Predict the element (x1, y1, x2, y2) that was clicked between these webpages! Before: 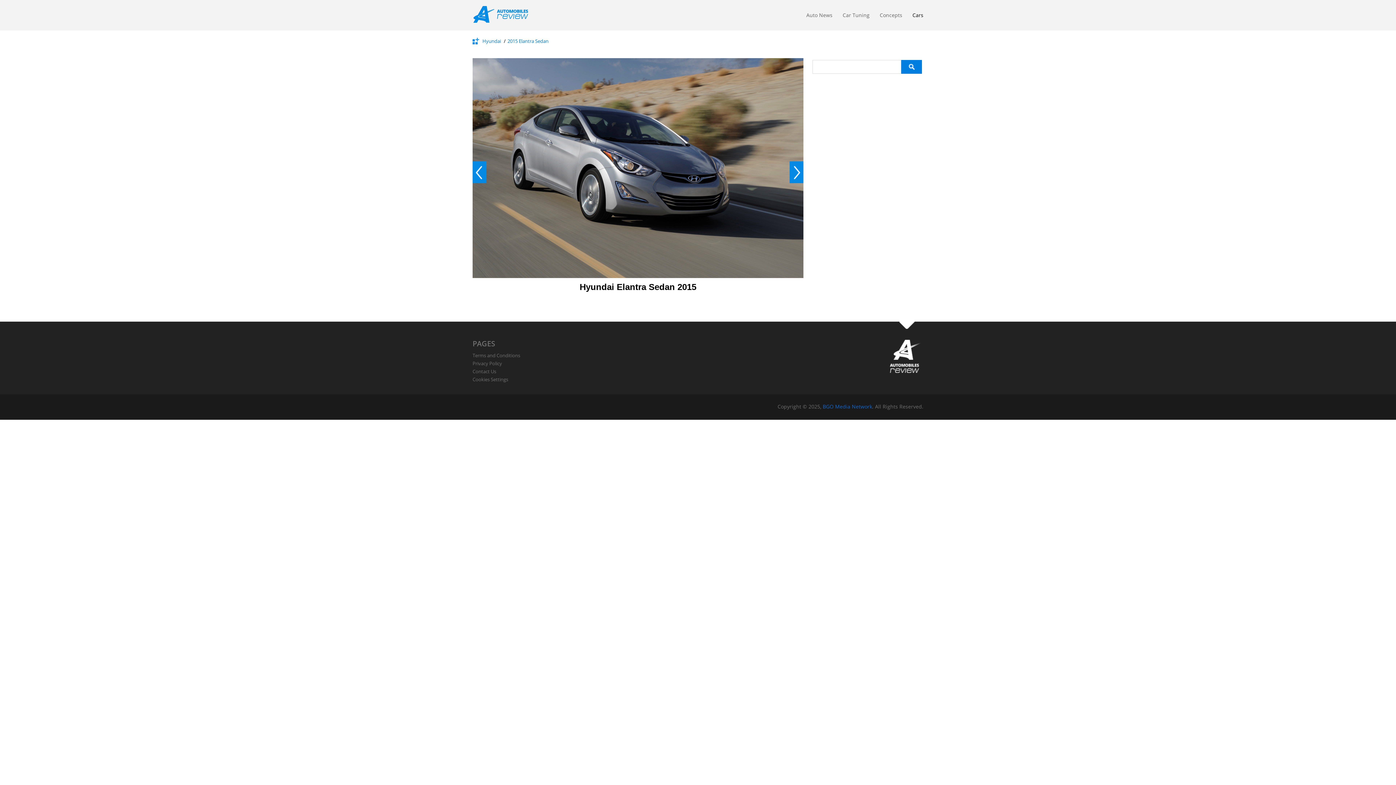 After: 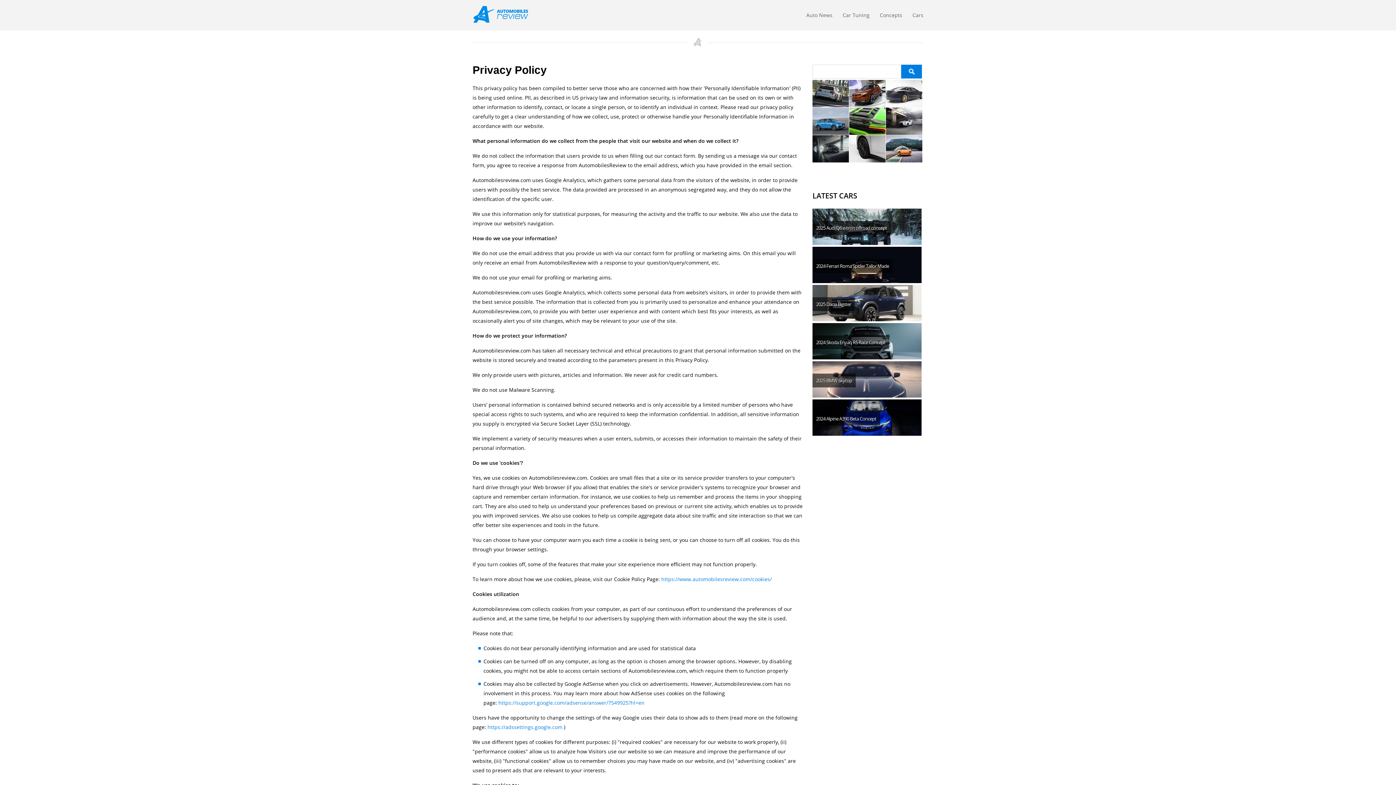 Action: bbox: (472, 360, 502, 367) label: Privacy Policy